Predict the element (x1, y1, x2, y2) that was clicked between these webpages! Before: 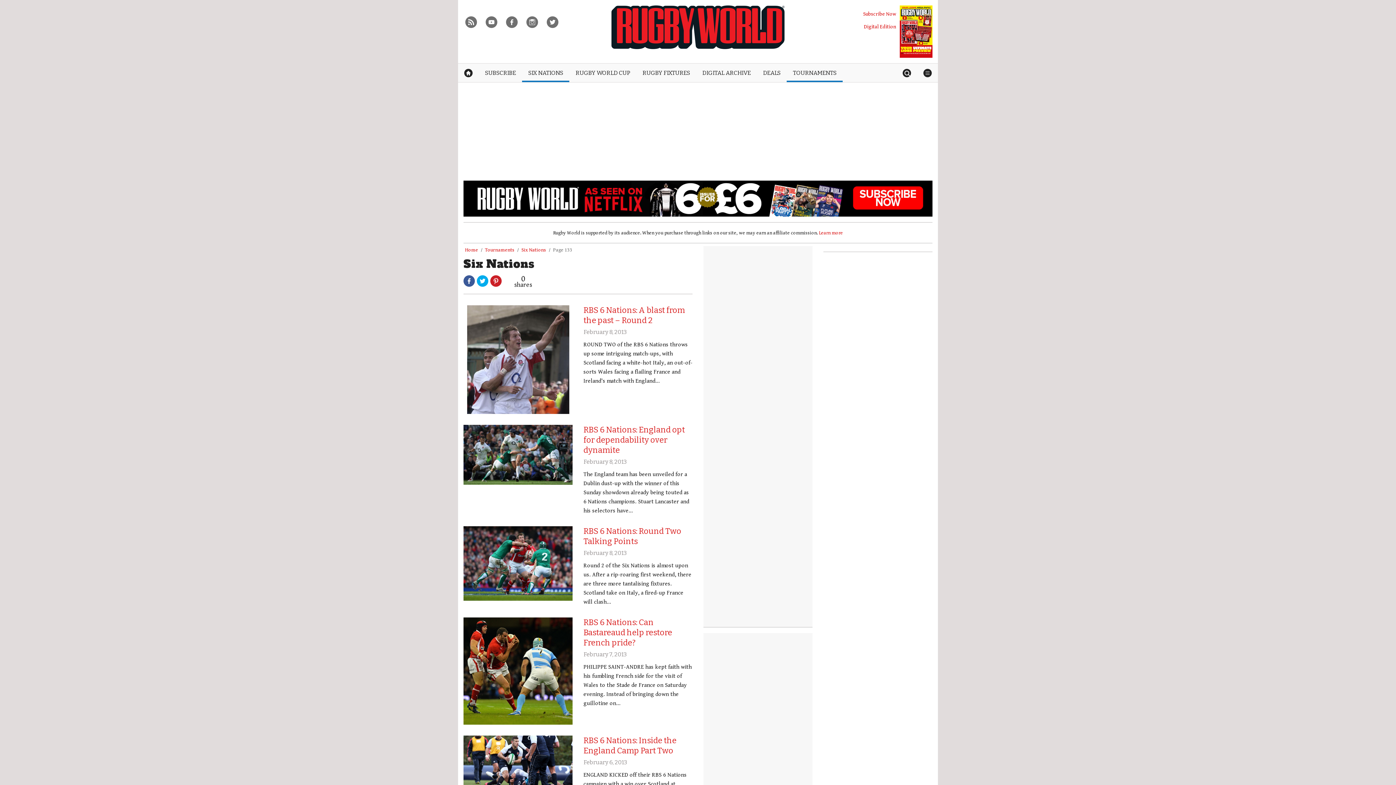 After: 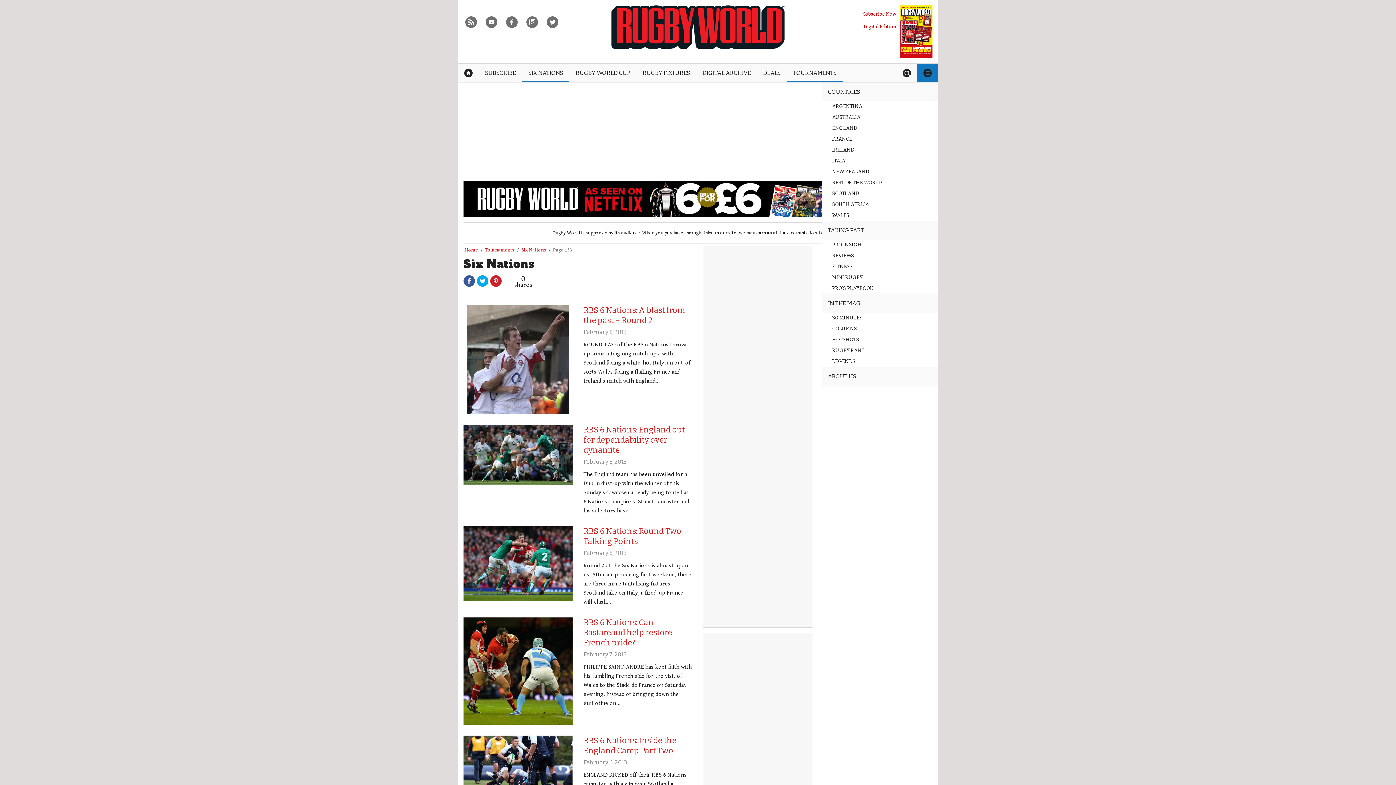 Action: bbox: (917, 63, 938, 82)